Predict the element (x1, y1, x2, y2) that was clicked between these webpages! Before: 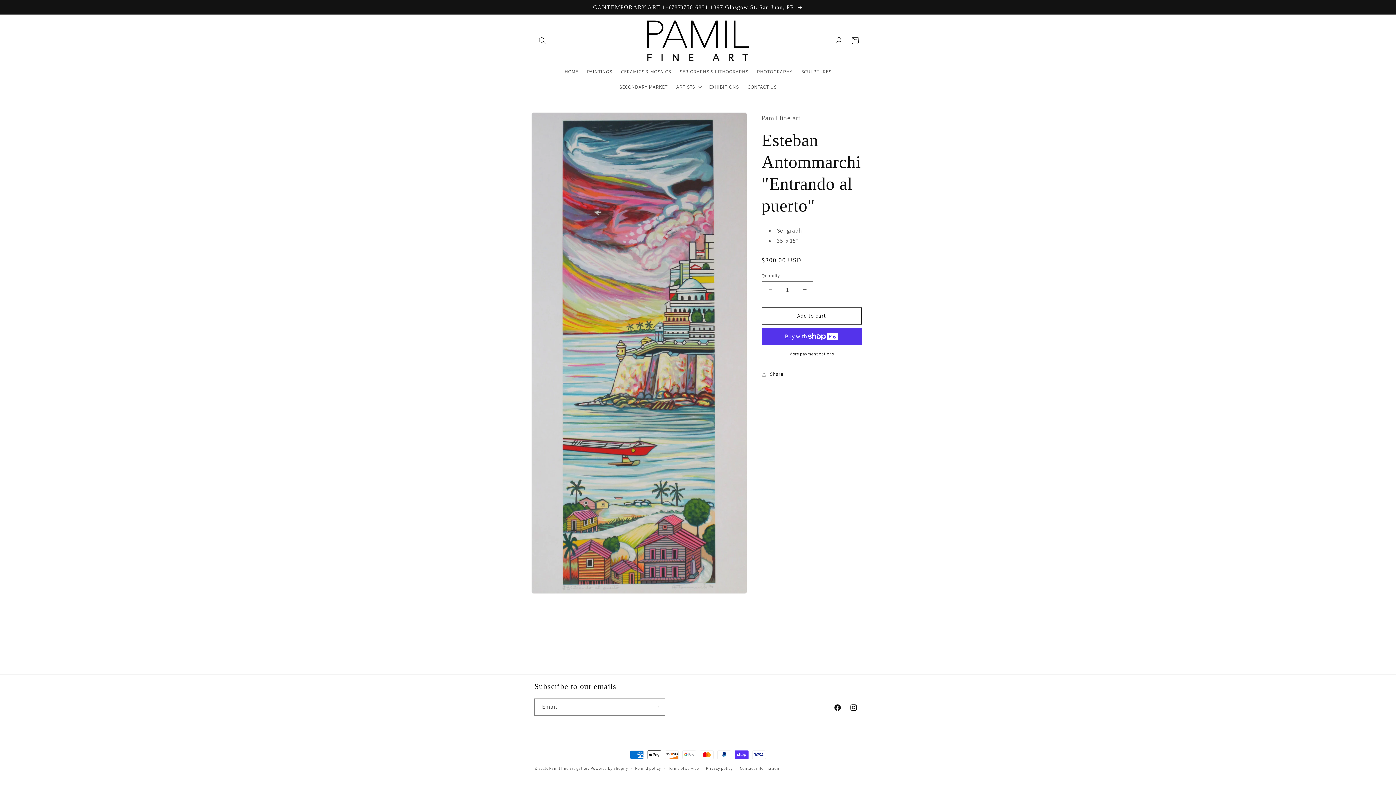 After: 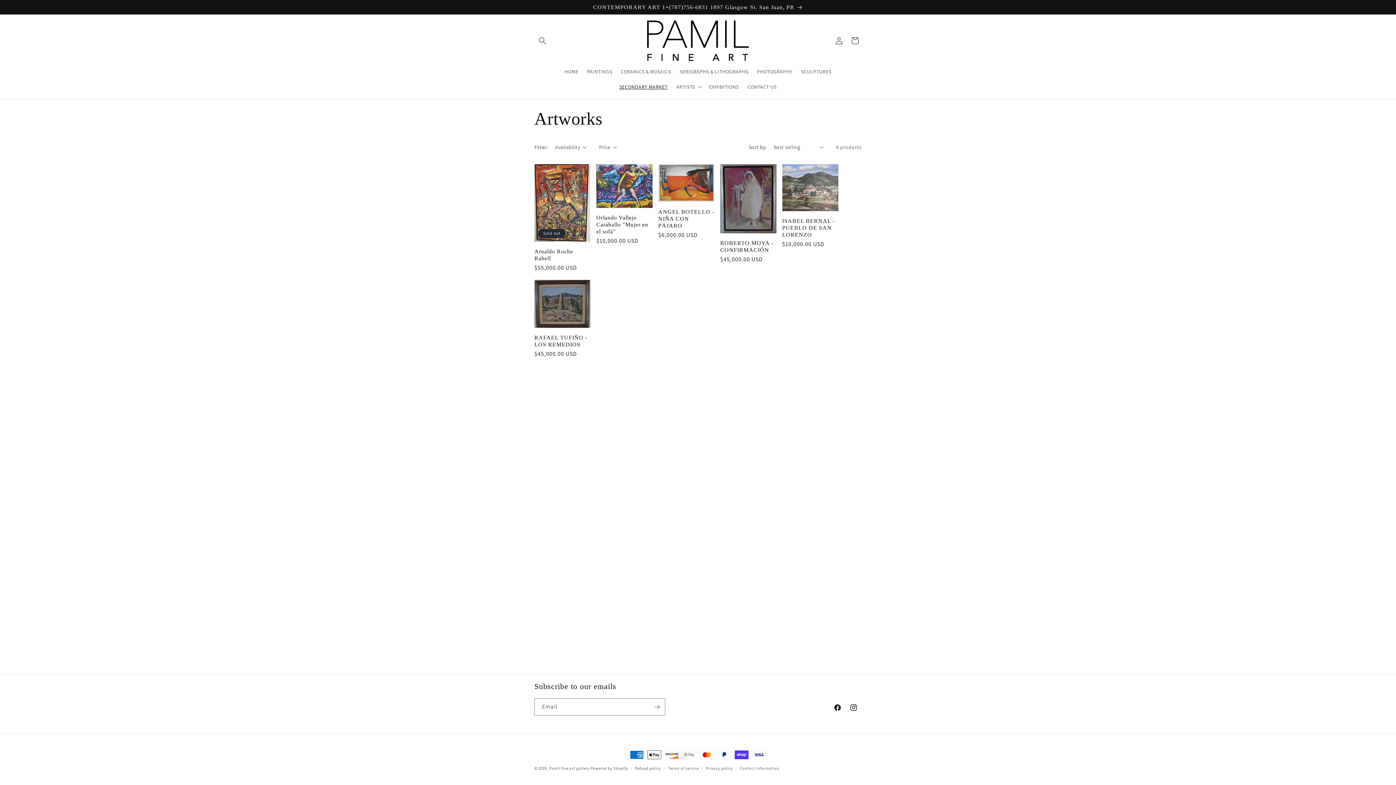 Action: label: SECONDARY MARKET bbox: (615, 79, 672, 94)